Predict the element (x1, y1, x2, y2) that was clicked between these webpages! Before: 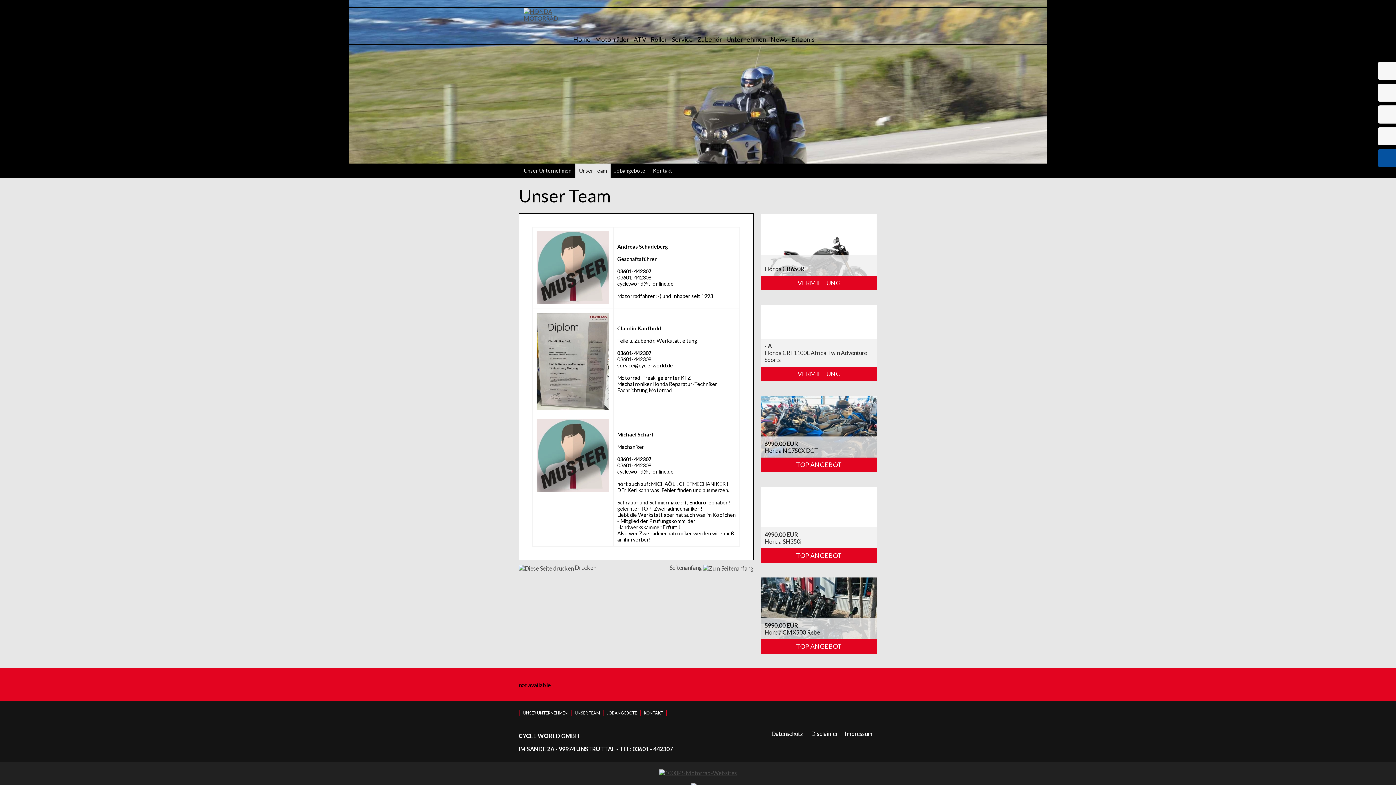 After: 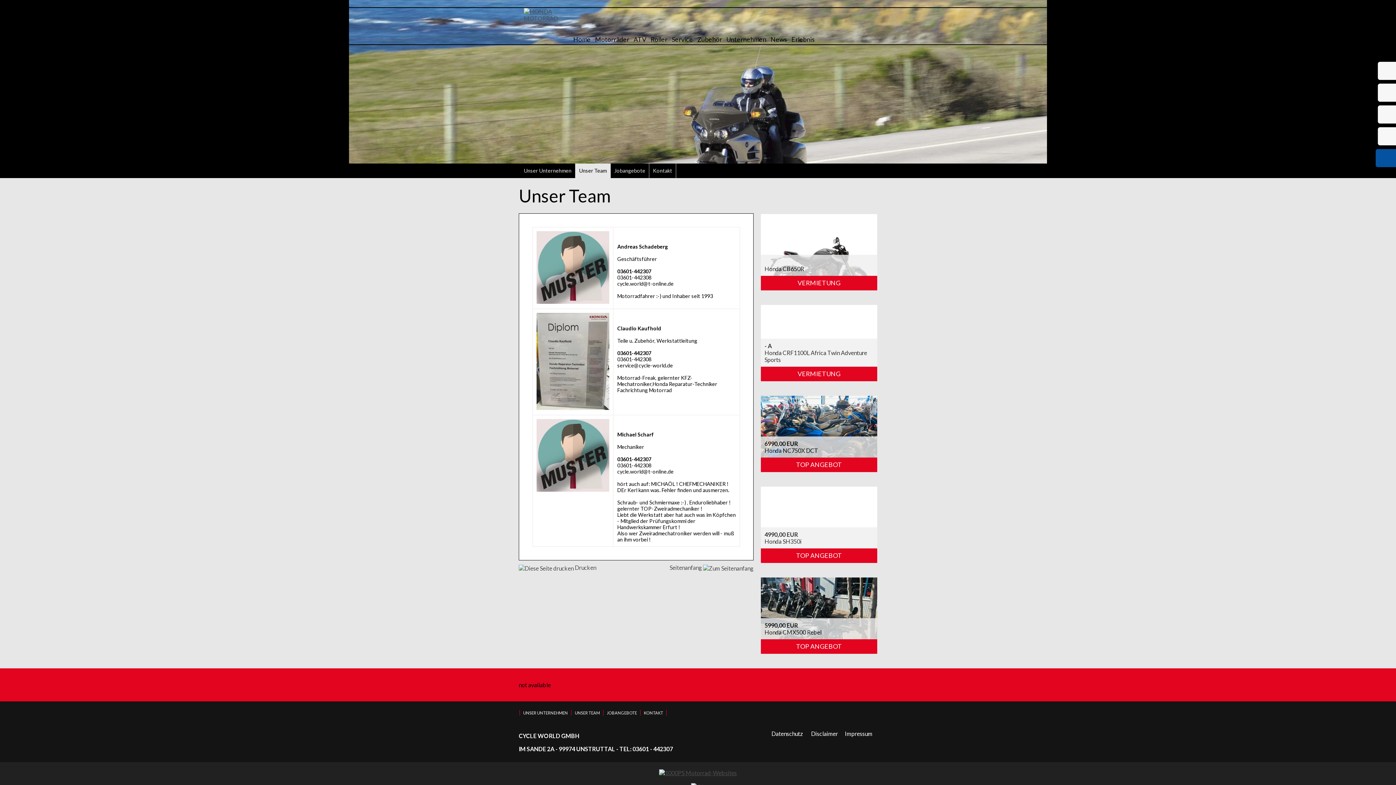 Action: bbox: (1378, 149, 1400, 167)